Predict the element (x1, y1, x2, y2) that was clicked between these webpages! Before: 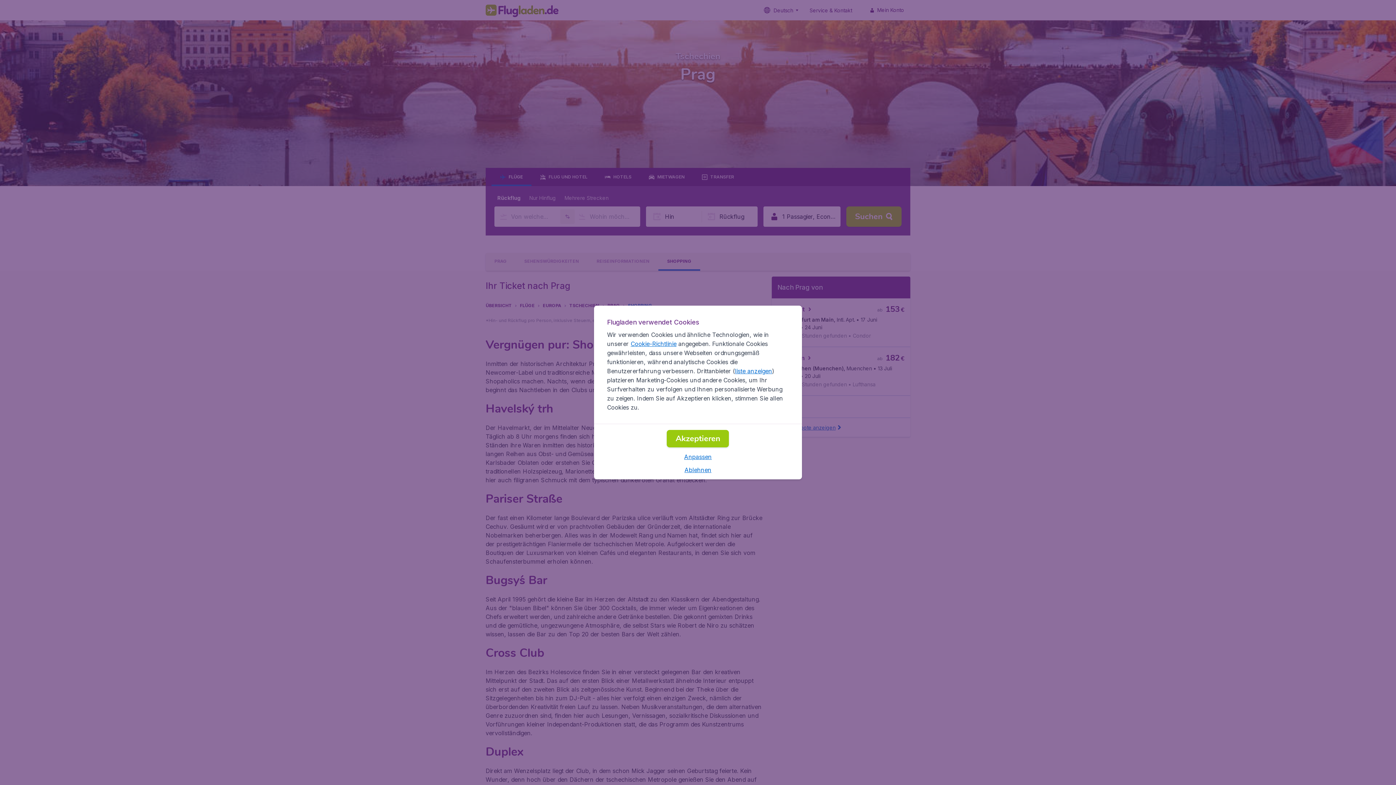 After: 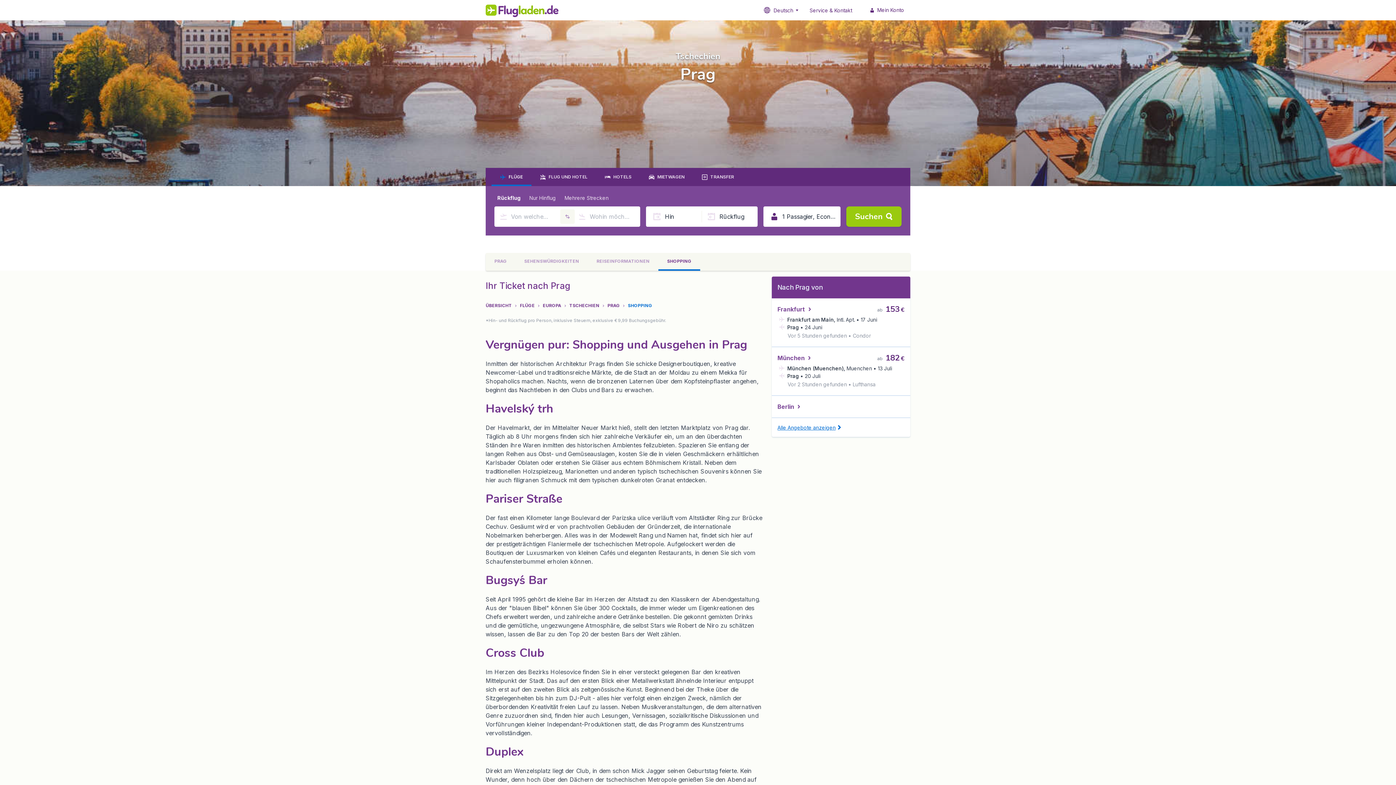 Action: label: Ablehnen bbox: (684, 466, 711, 473)